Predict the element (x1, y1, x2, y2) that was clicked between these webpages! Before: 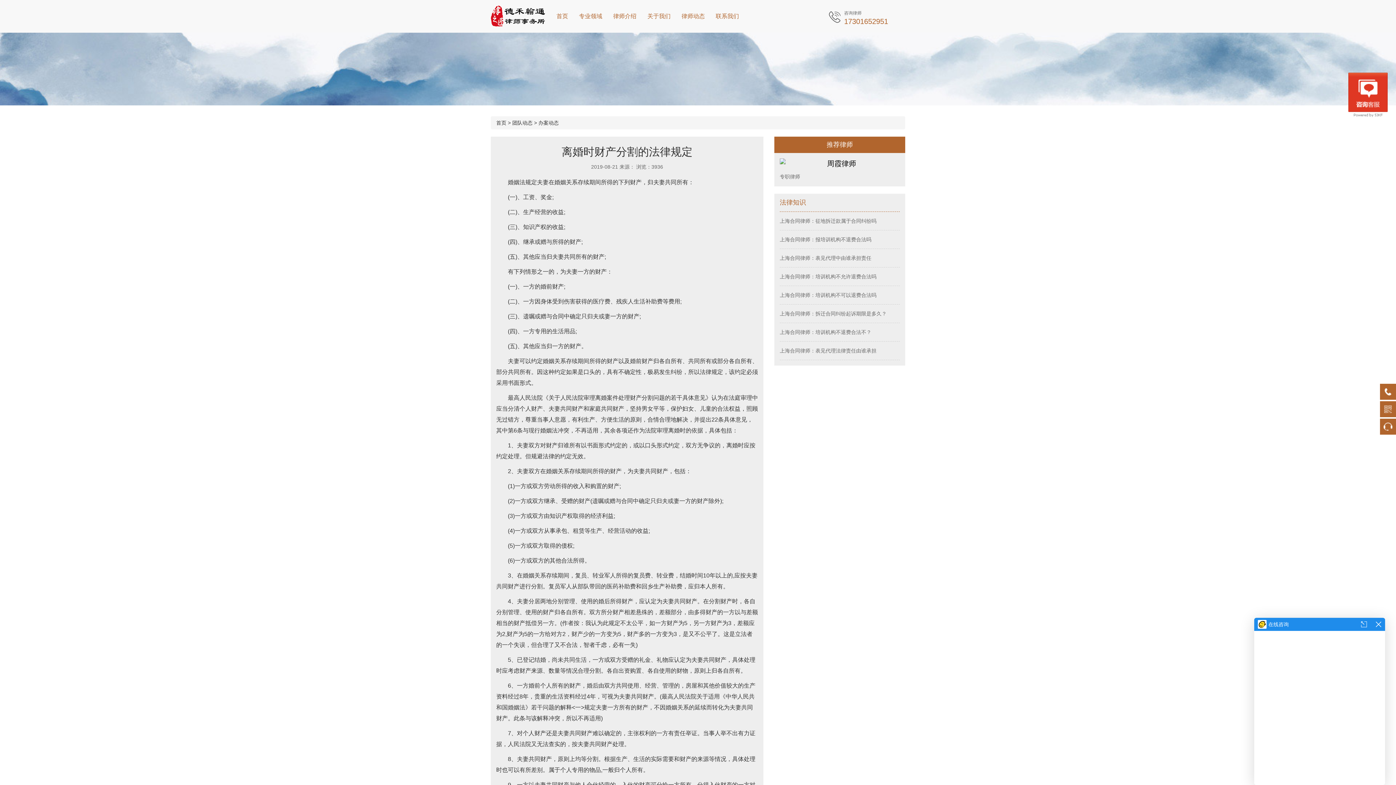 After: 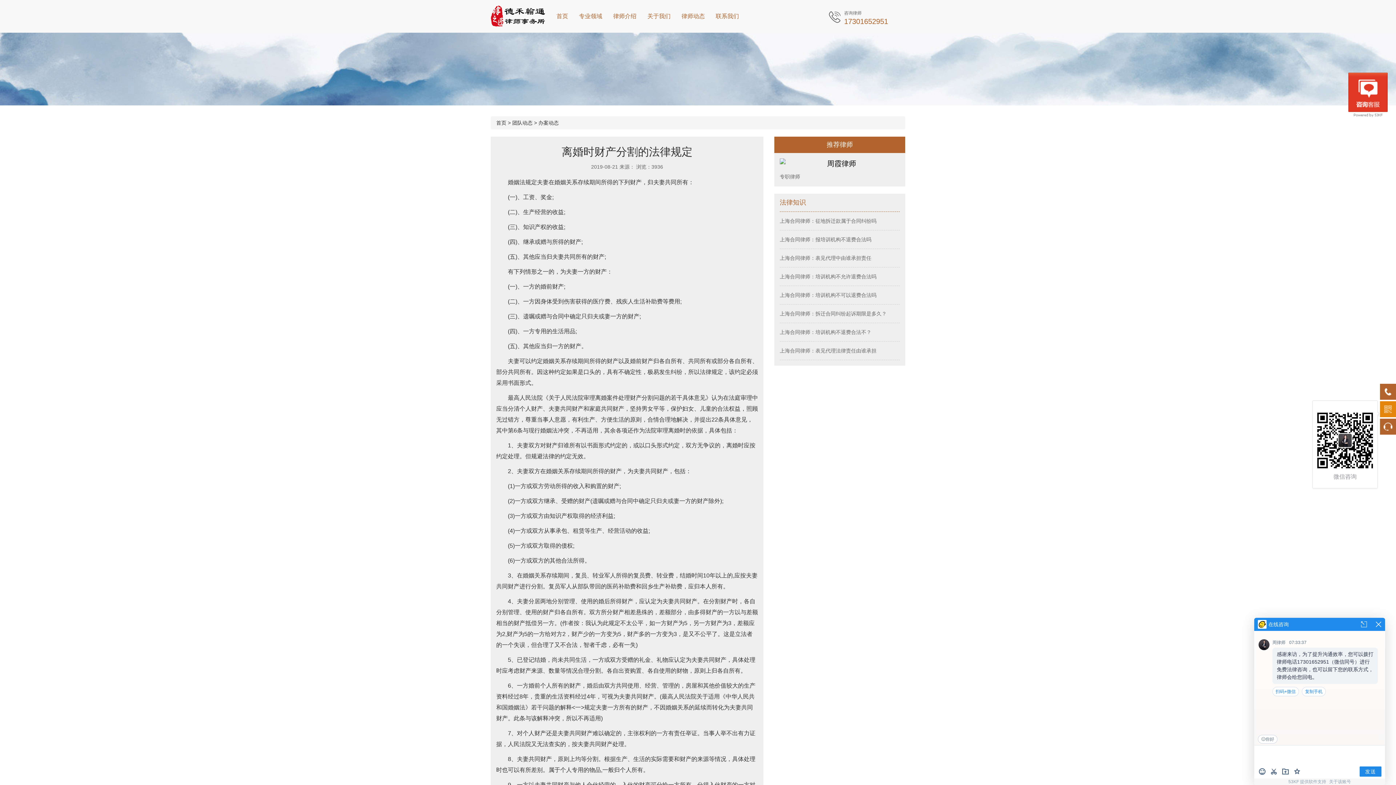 Action: bbox: (1380, 401, 1396, 417)